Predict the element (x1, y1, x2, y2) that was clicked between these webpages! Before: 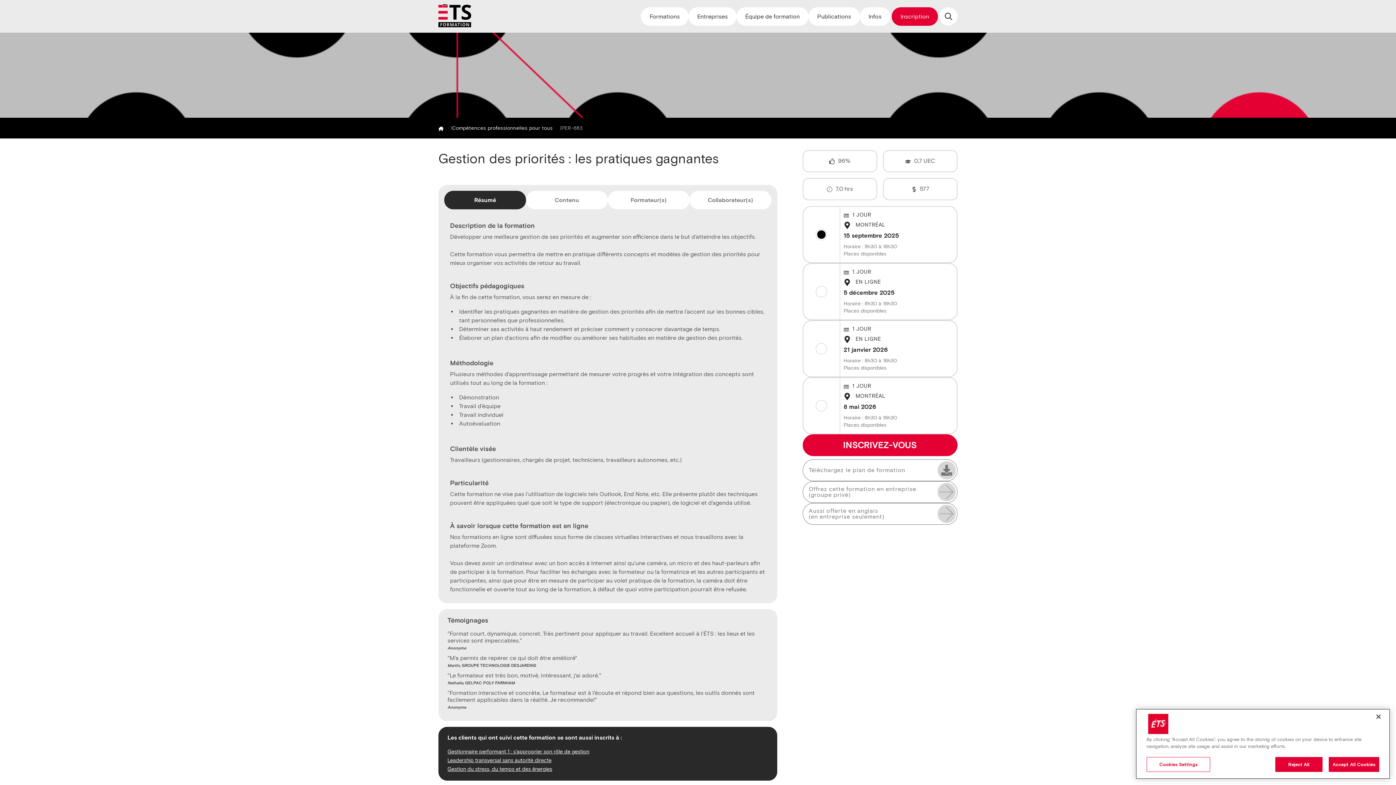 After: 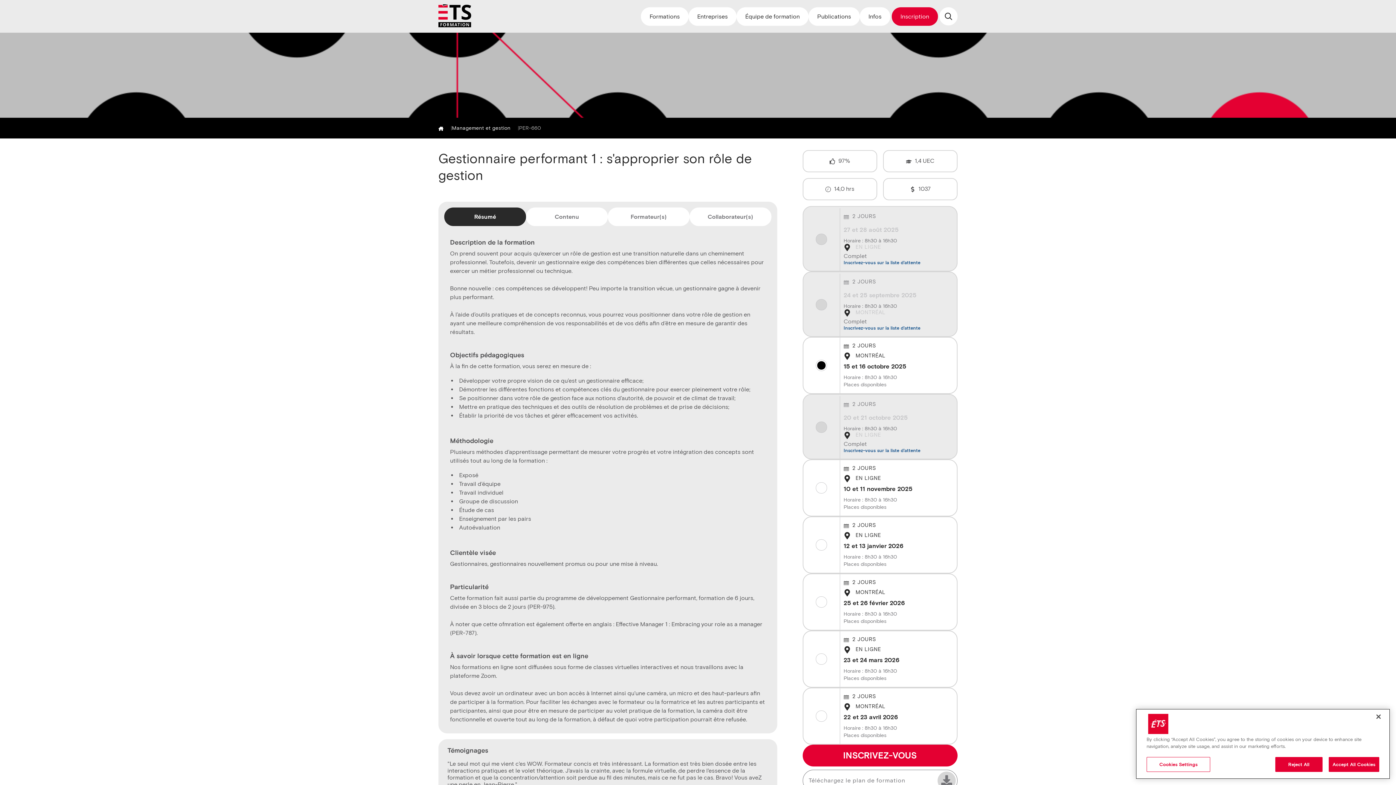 Action: label: Gestionnaire performant 1 : s'approprier son rôle de gestion bbox: (447, 748, 589, 755)